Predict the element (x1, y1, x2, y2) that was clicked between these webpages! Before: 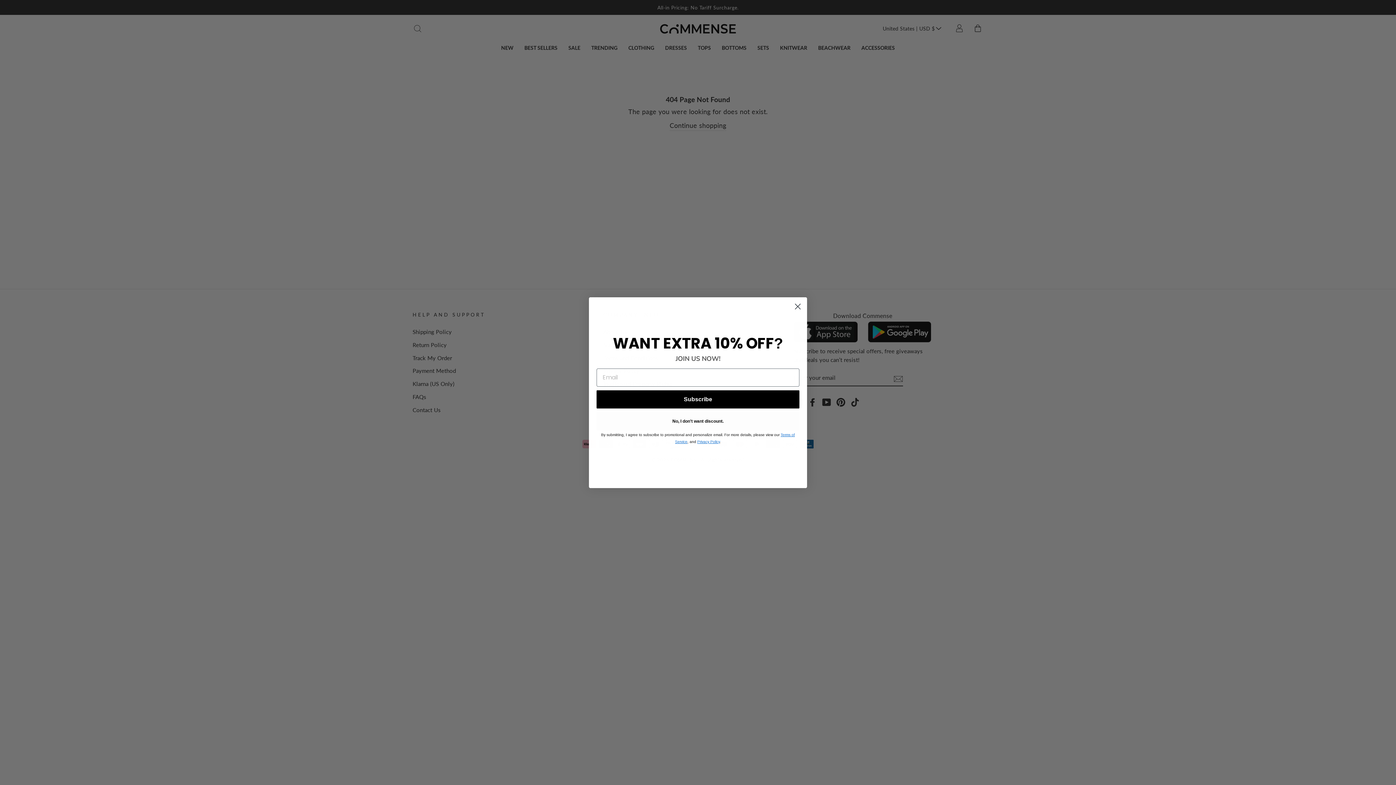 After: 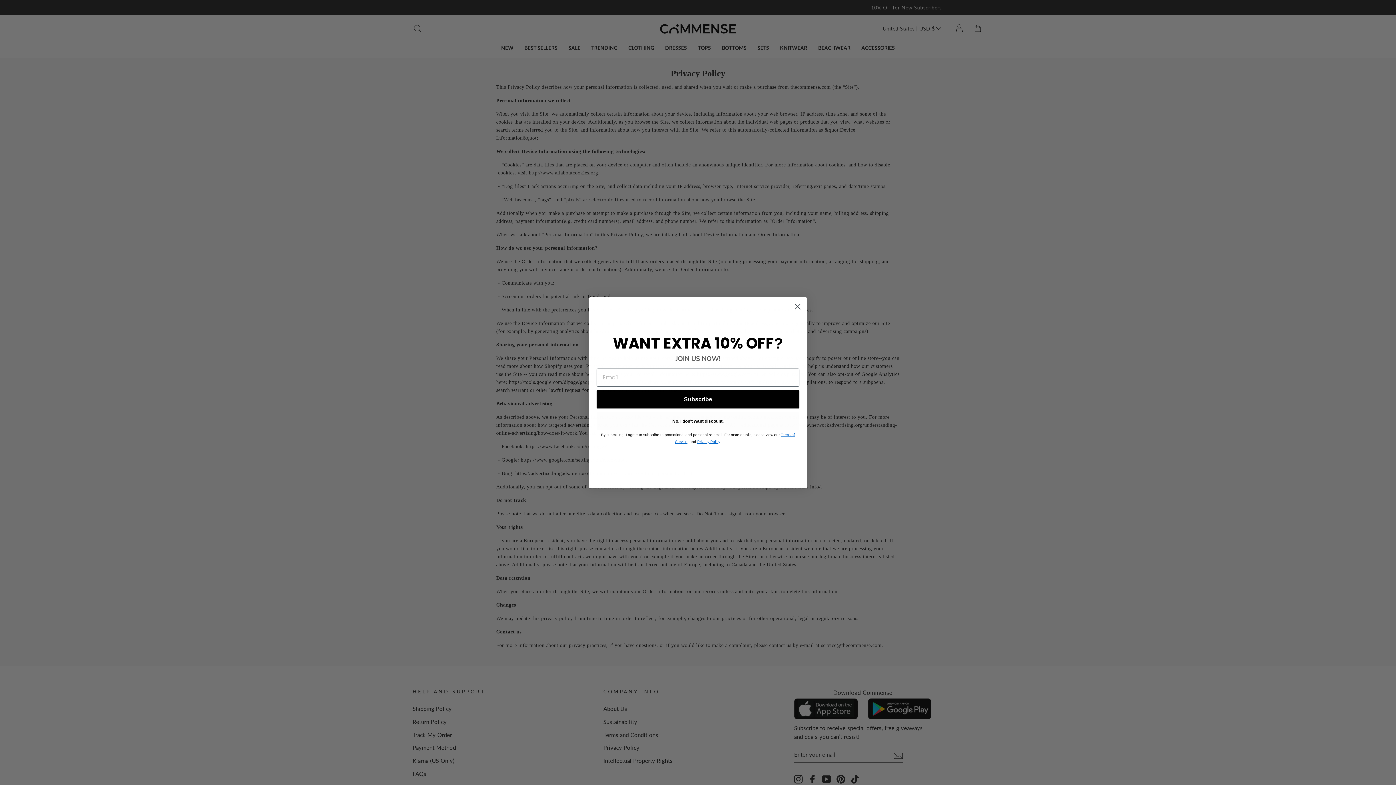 Action: bbox: (697, 439, 720, 443) label: Privacy Policy